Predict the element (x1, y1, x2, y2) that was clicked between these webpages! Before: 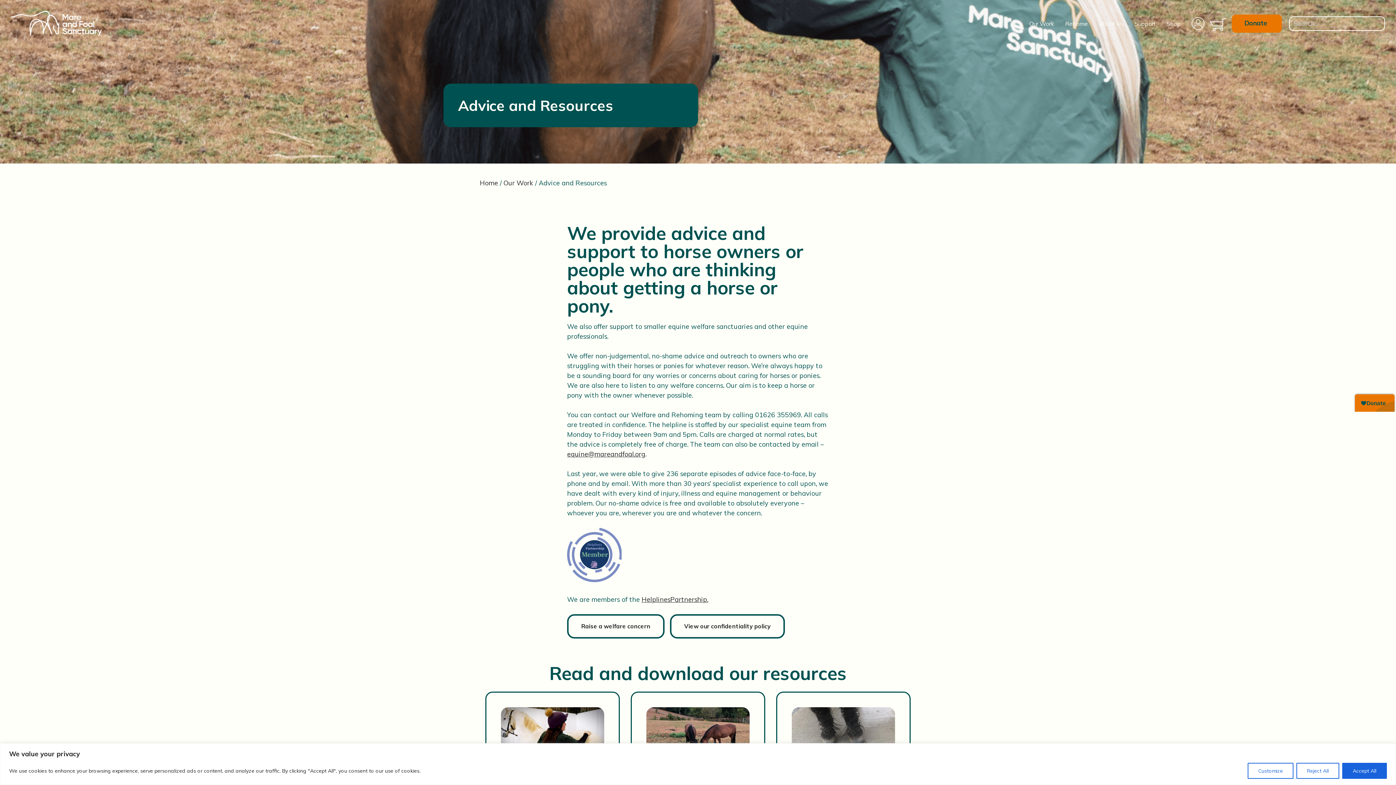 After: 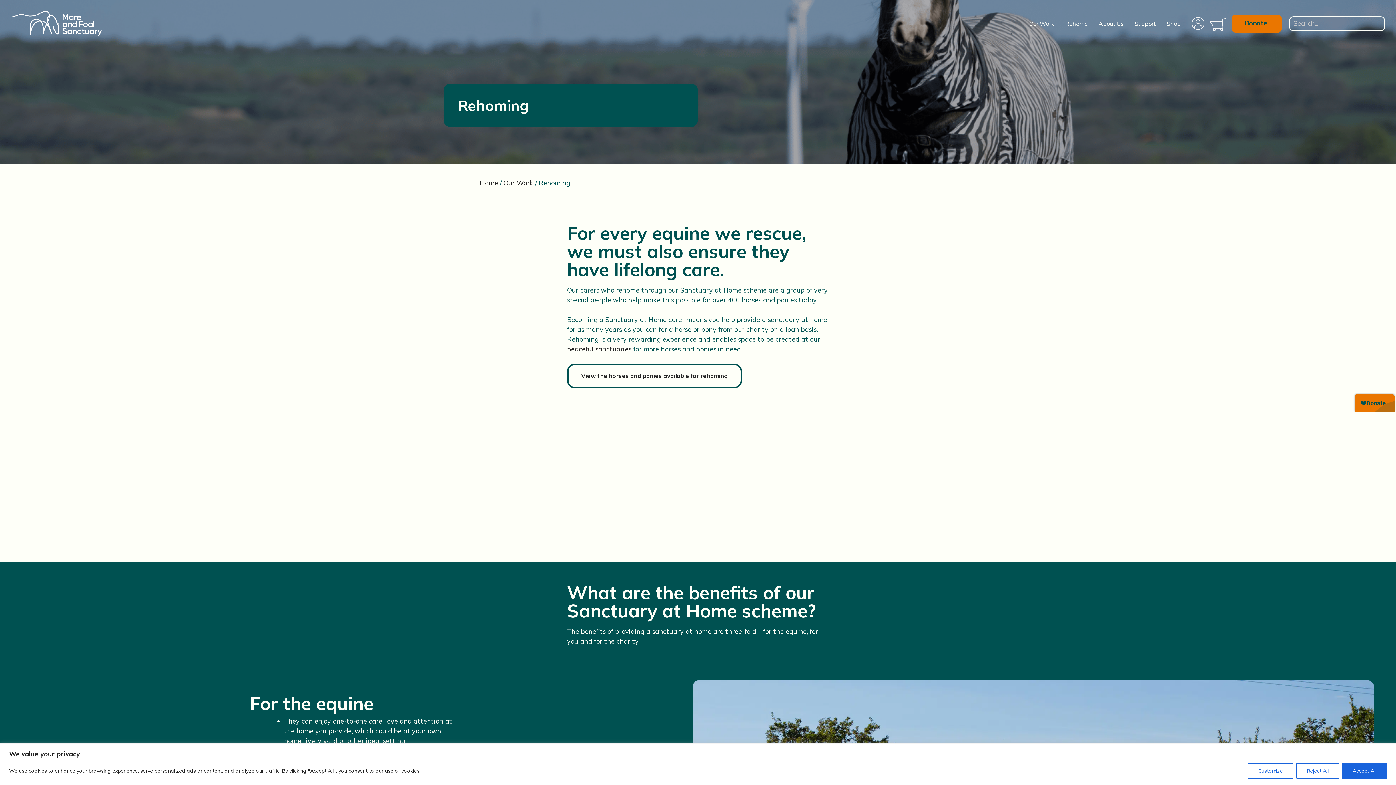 Action: label: Rehome bbox: (1060, 18, 1093, 28)